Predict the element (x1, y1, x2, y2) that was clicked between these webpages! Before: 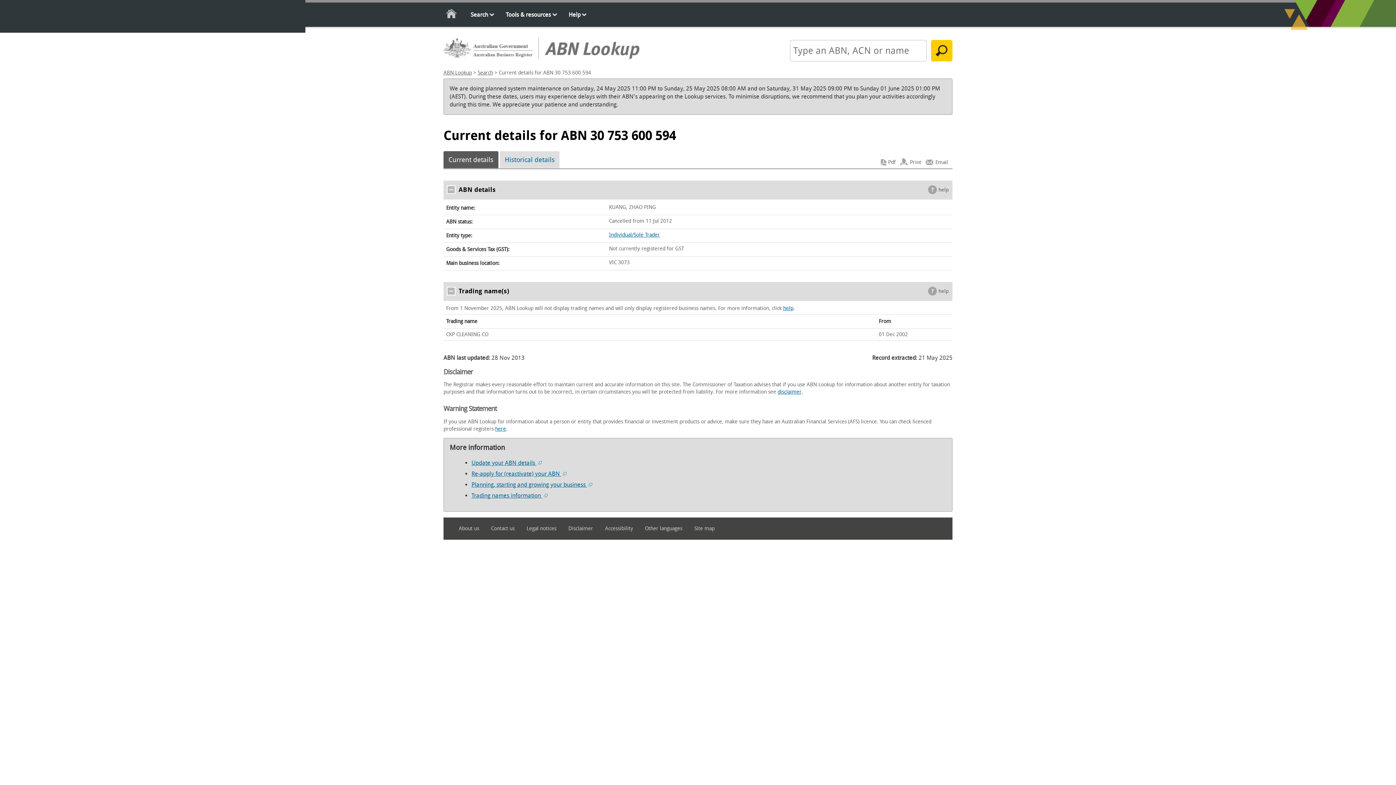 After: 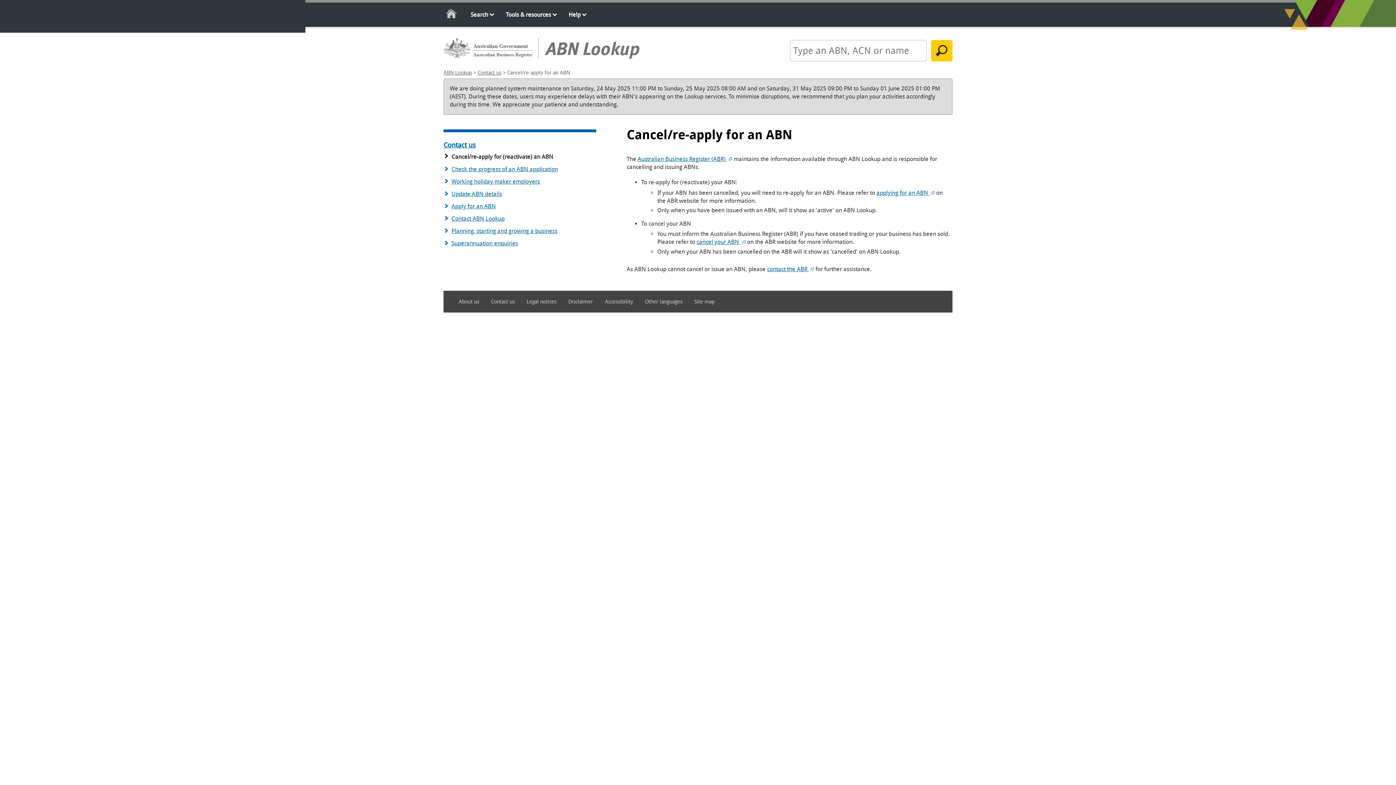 Action: bbox: (471, 470, 566, 477) label: Re-apply for (reactivate) your ABN 